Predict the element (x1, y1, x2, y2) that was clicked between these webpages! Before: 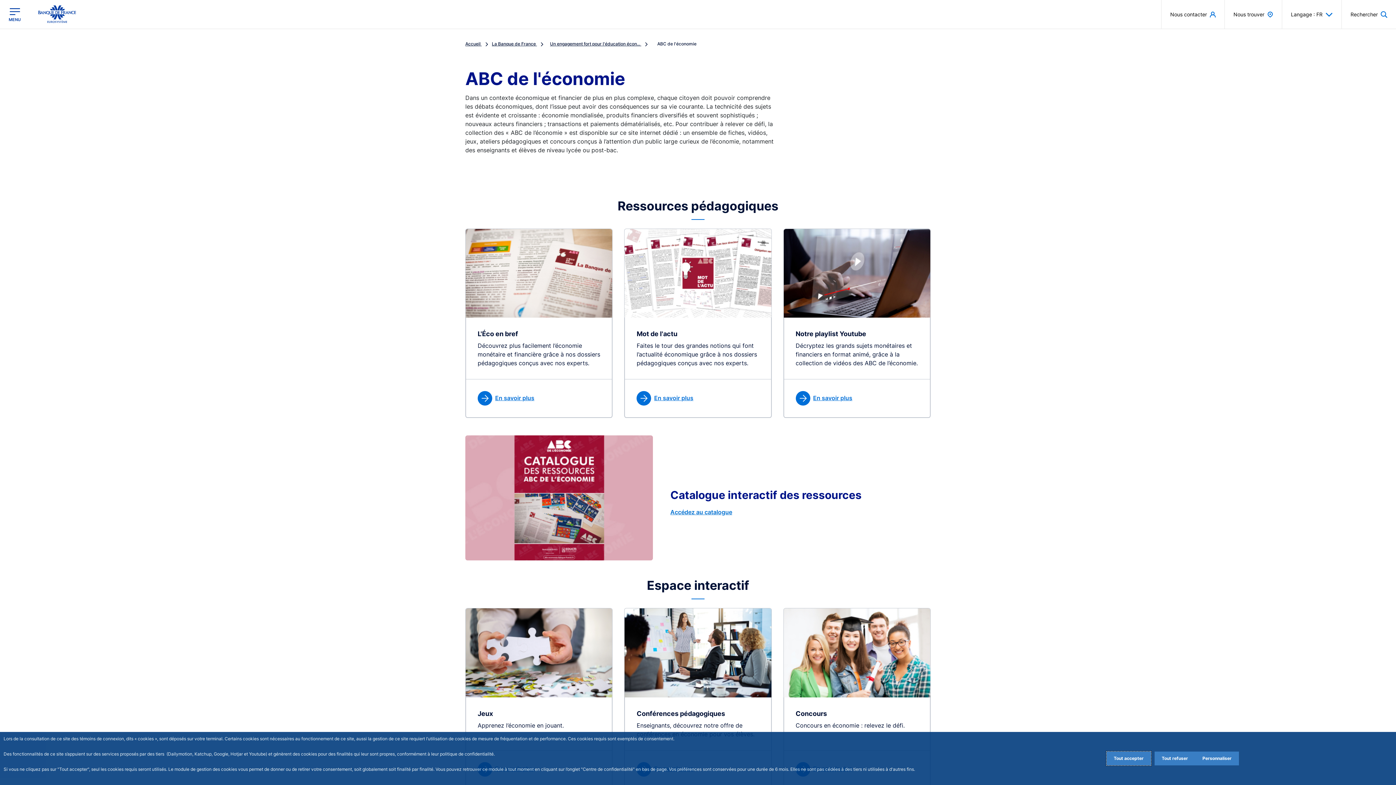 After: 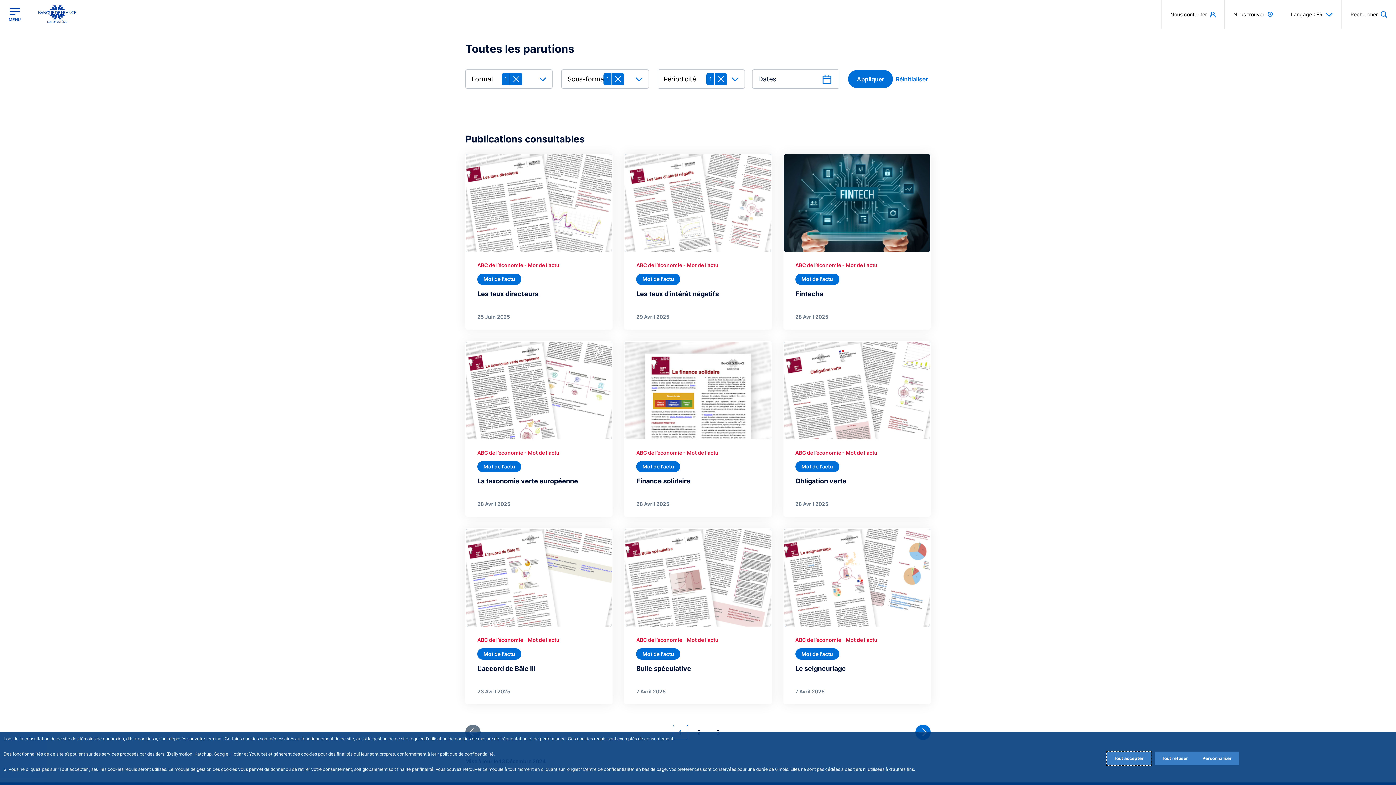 Action: label: En savoir plus bbox: (636, 391, 759, 405)